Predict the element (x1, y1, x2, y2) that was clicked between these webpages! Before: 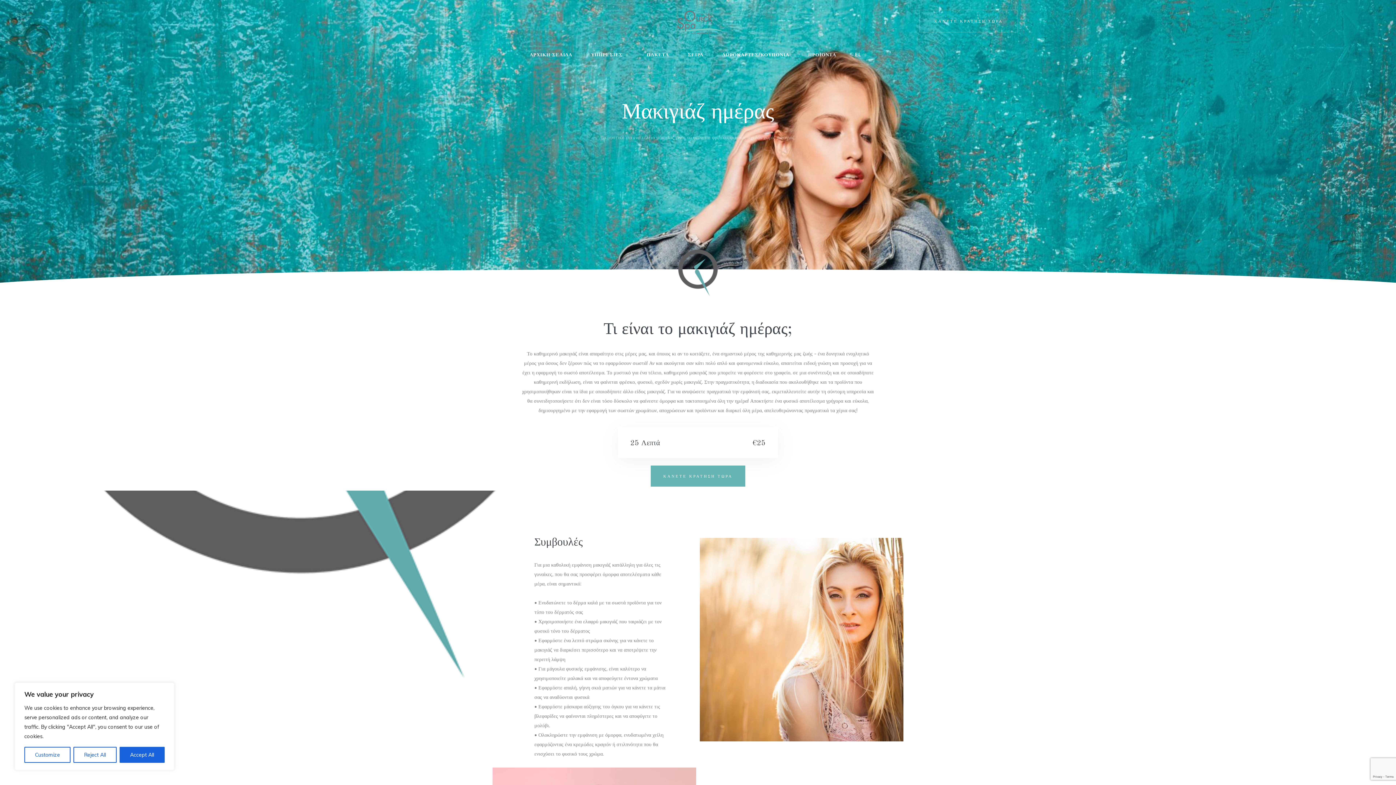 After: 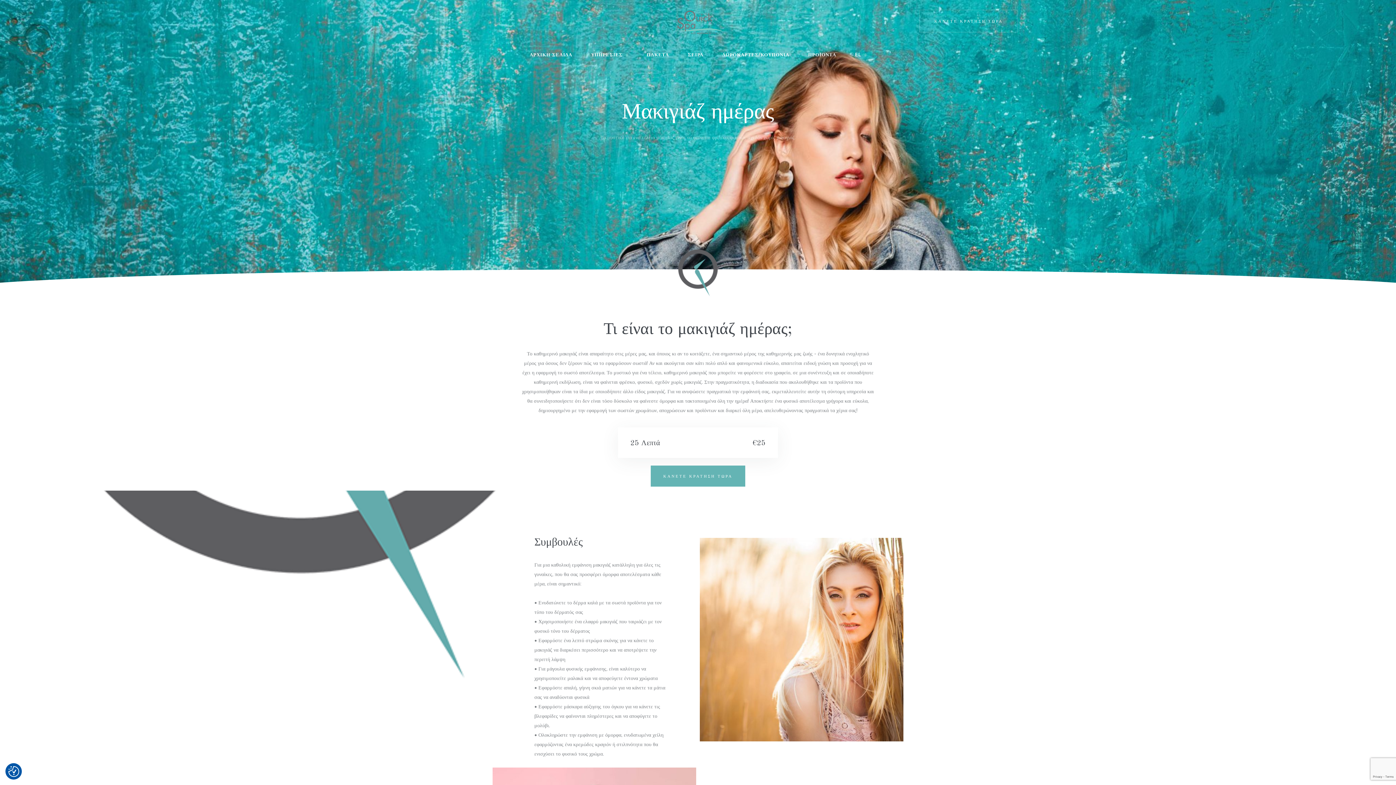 Action: bbox: (119, 747, 164, 763) label: Accept All